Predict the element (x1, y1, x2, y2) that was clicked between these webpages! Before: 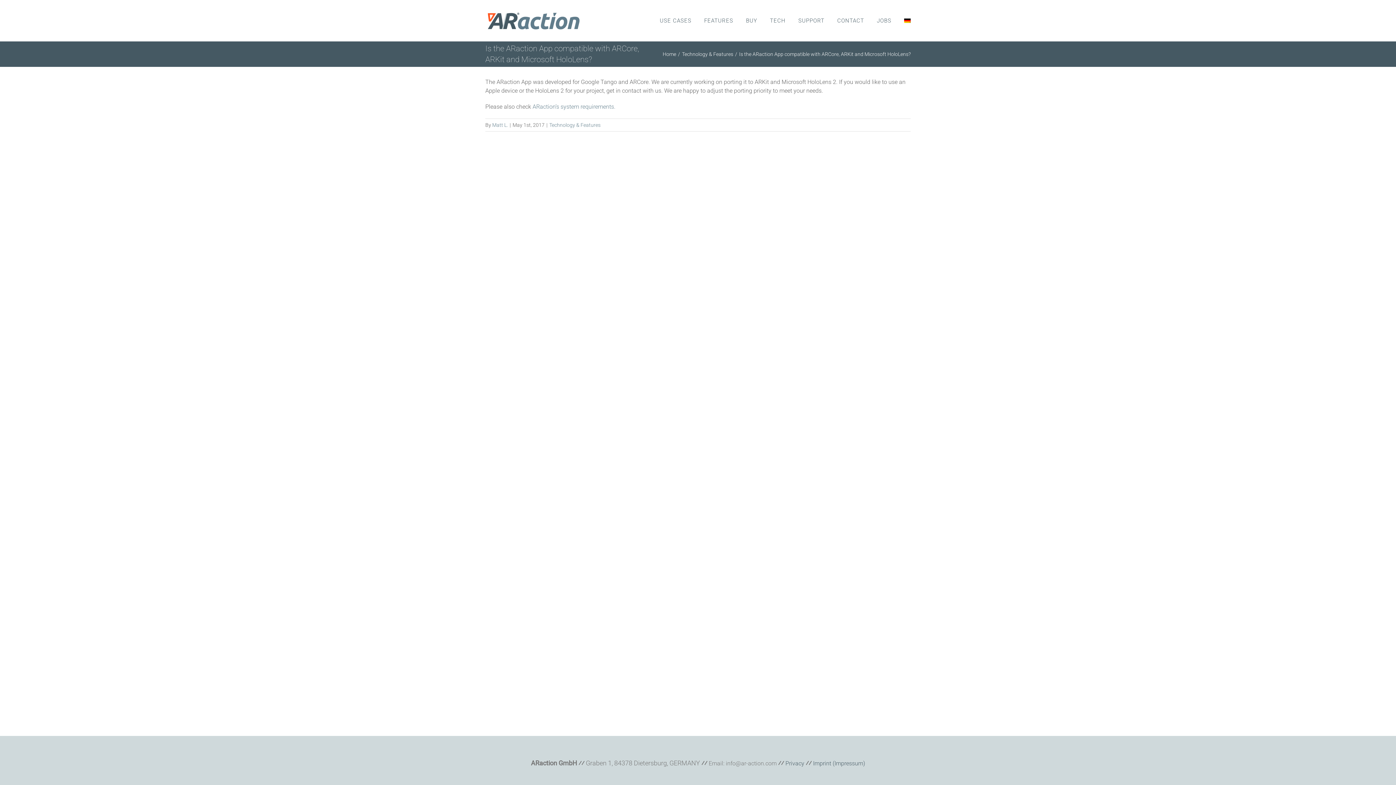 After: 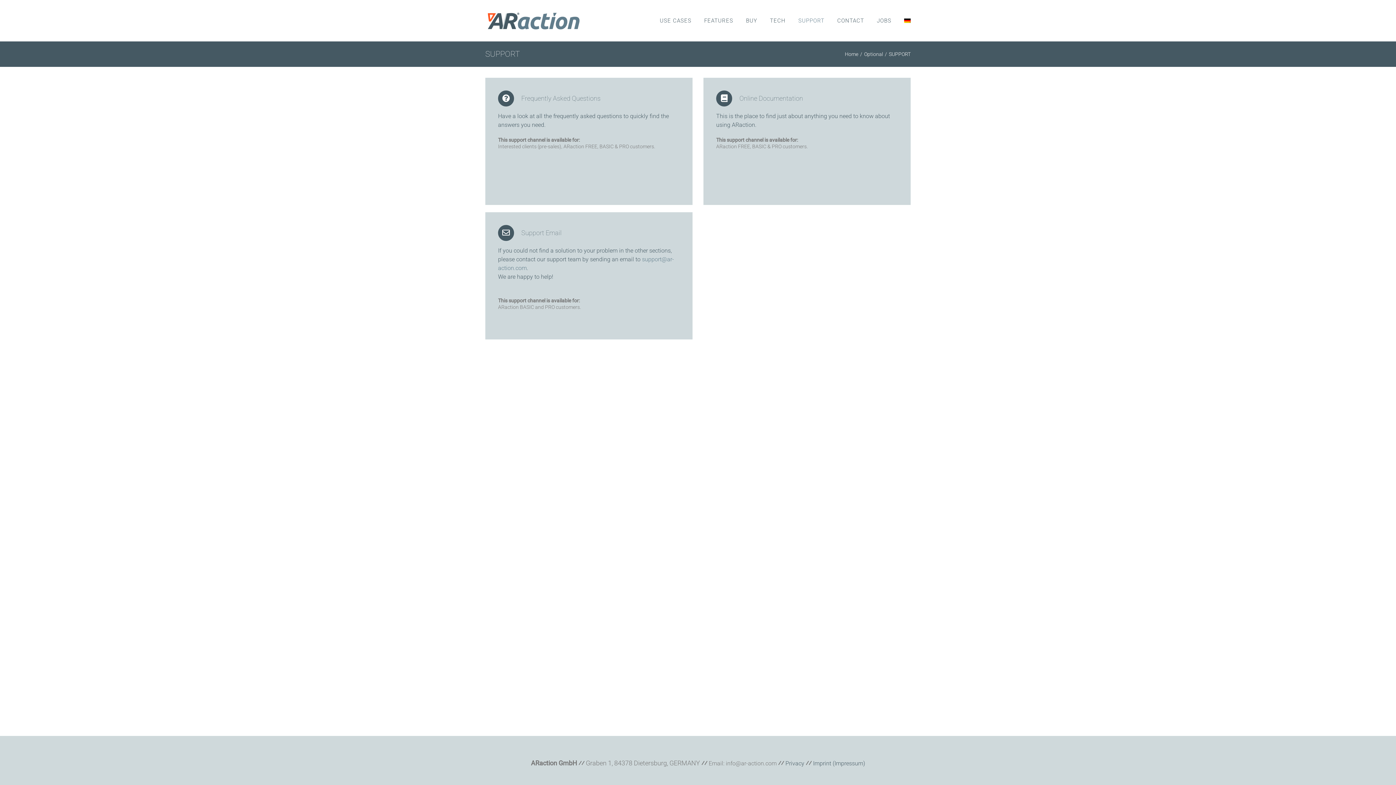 Action: label: SUPPORT bbox: (798, 0, 824, 41)